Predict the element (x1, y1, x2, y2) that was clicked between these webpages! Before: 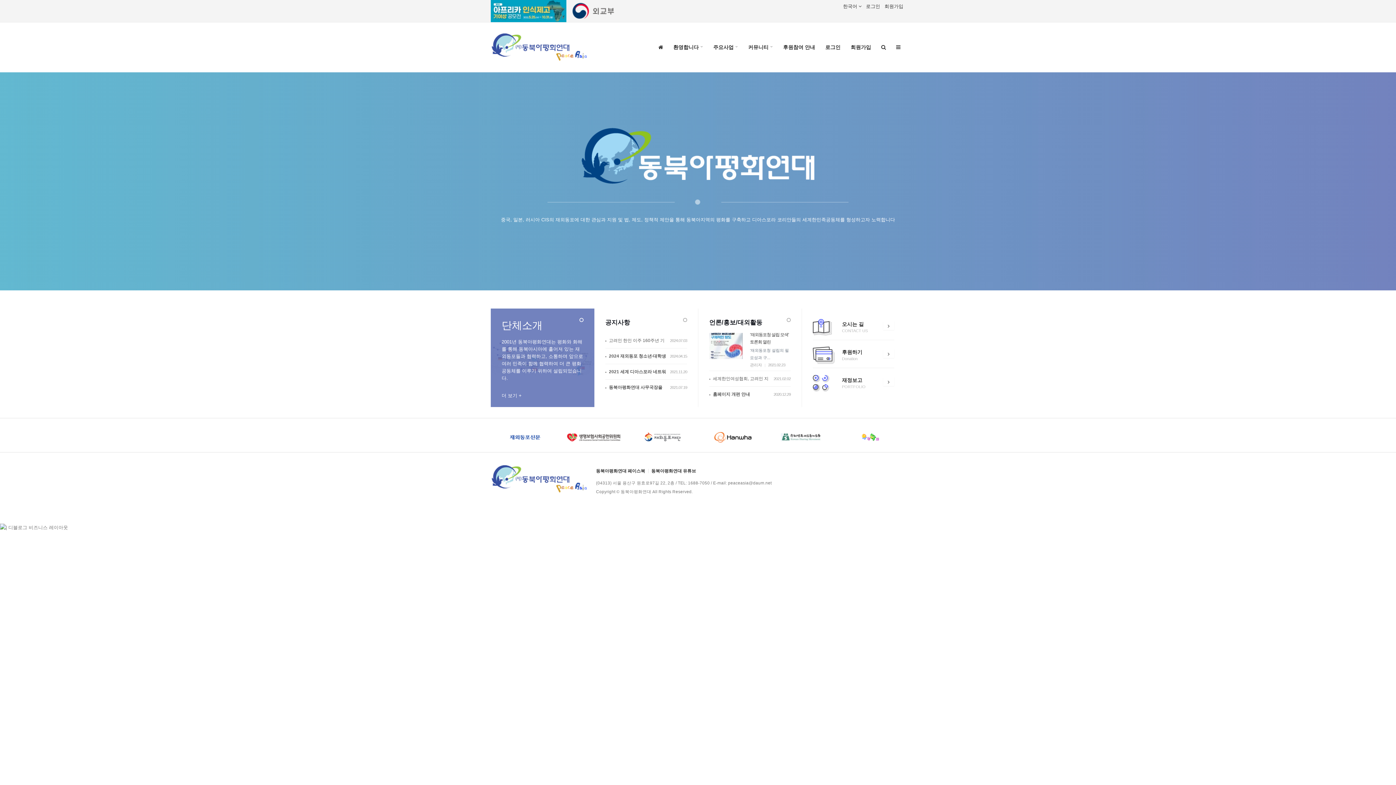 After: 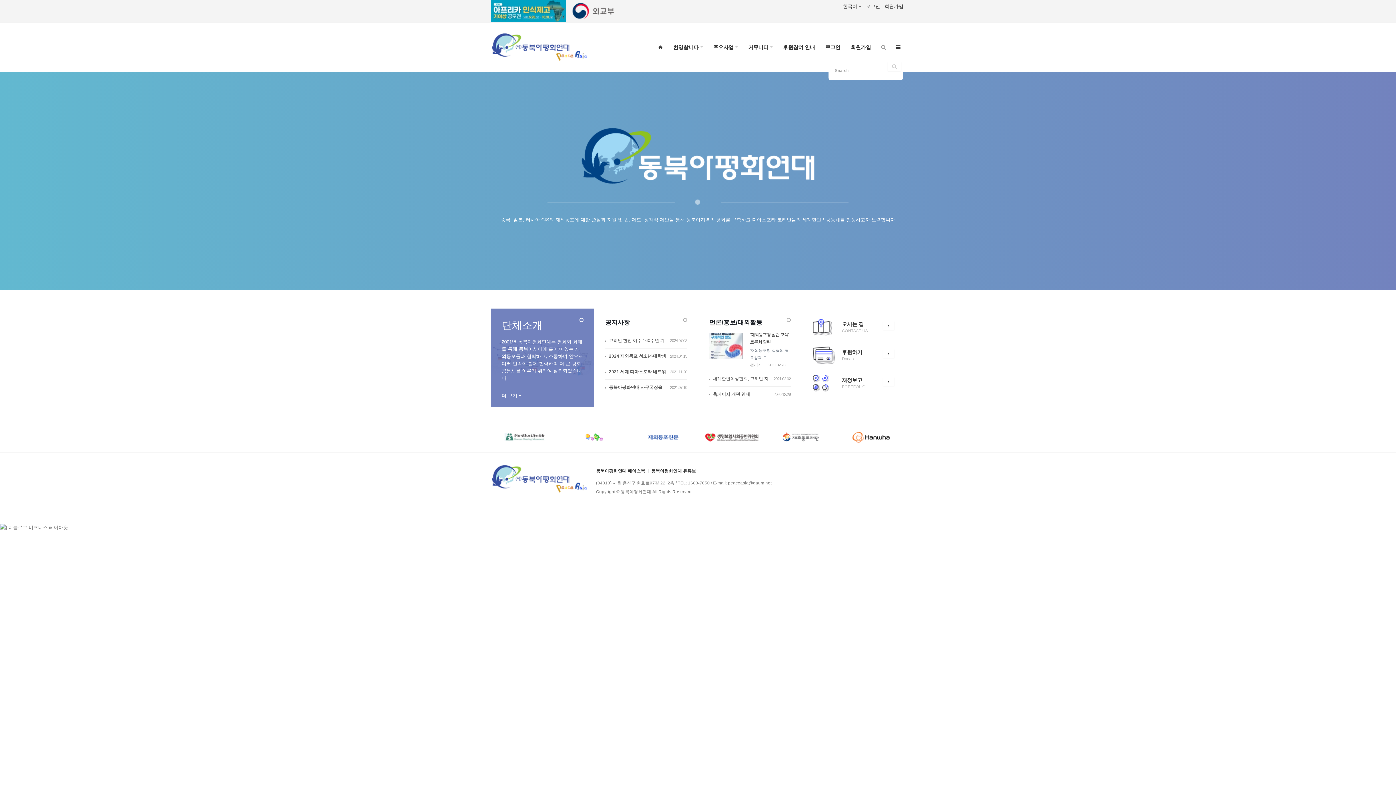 Action: bbox: (876, 40, 890, 58)